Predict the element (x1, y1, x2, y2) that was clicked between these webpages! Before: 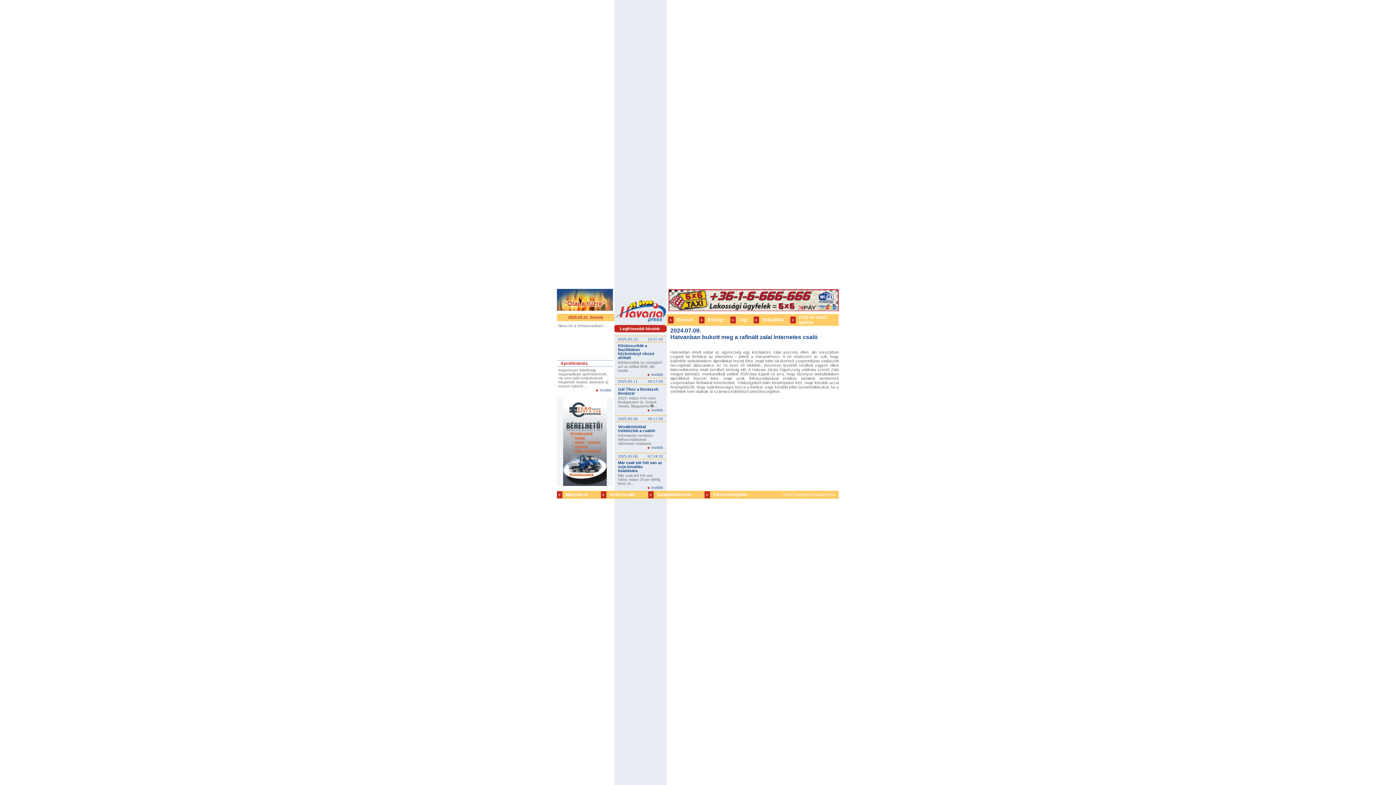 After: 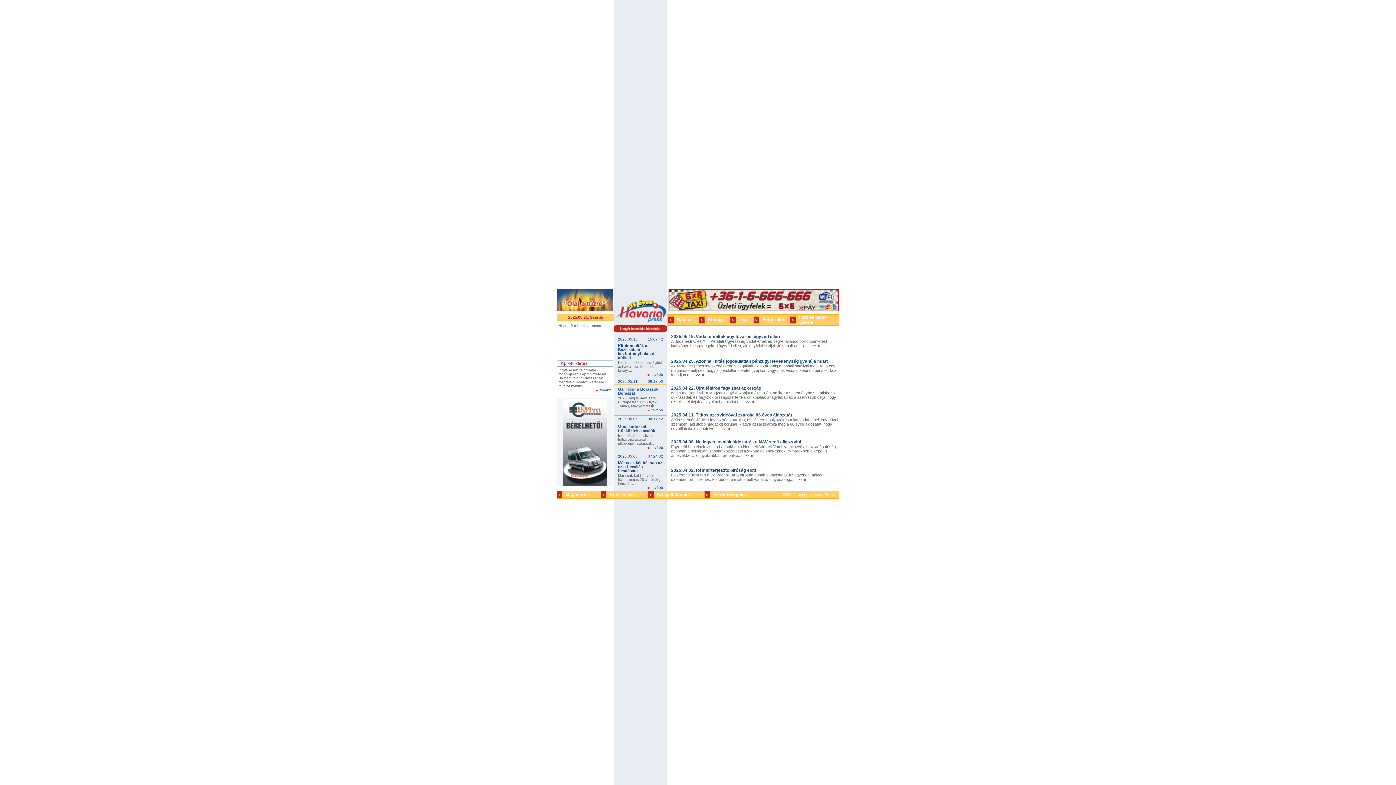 Action: bbox: (739, 317, 746, 322) label: Jog